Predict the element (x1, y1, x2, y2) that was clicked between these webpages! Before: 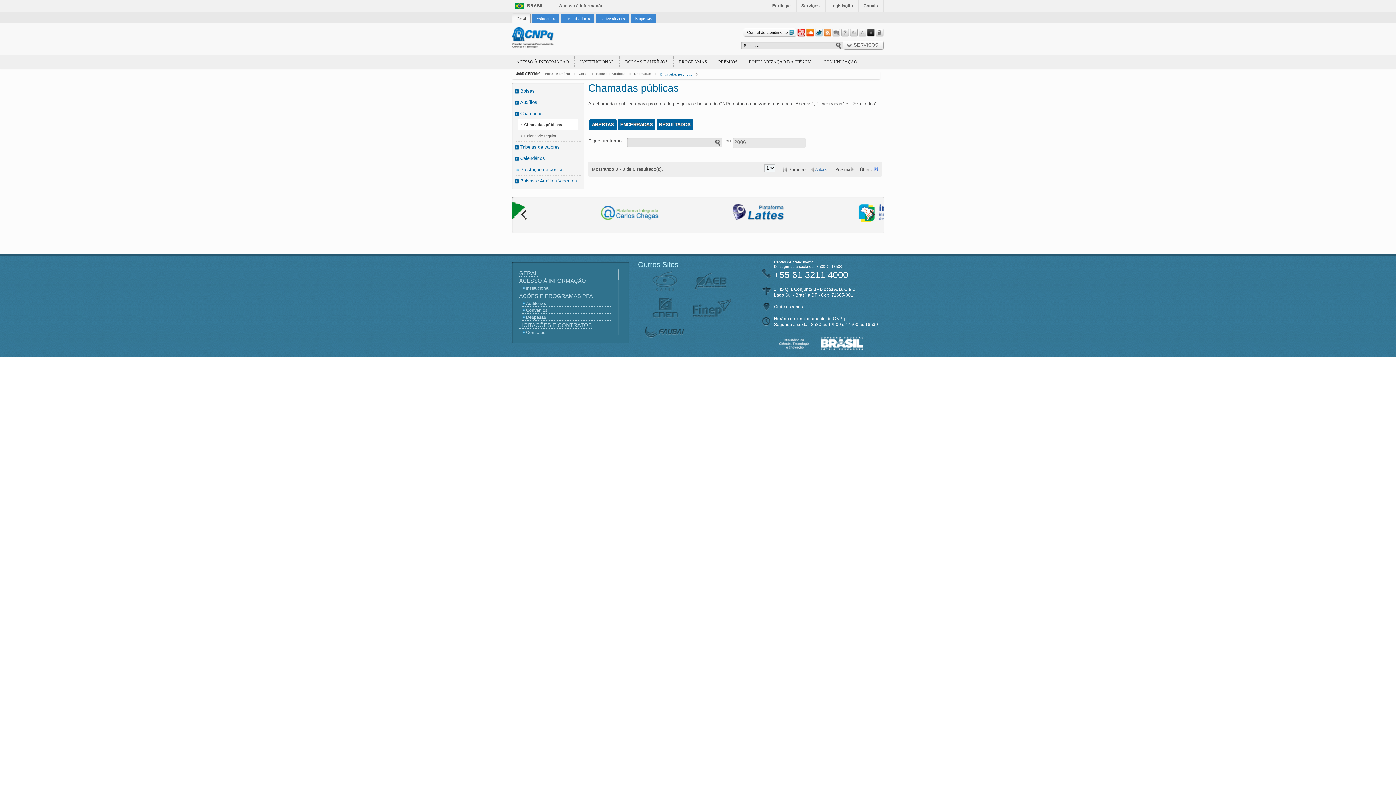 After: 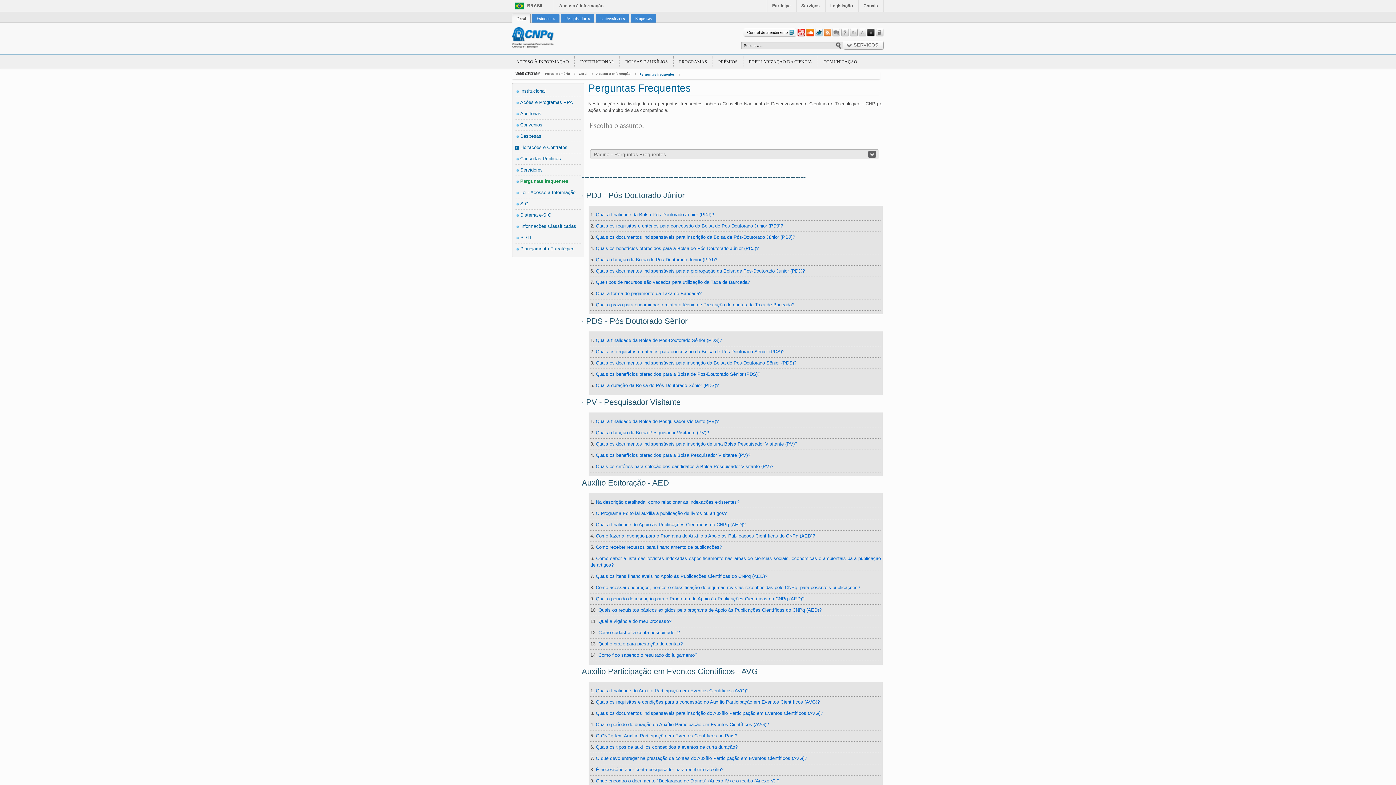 Action: bbox: (841, 28, 849, 36)